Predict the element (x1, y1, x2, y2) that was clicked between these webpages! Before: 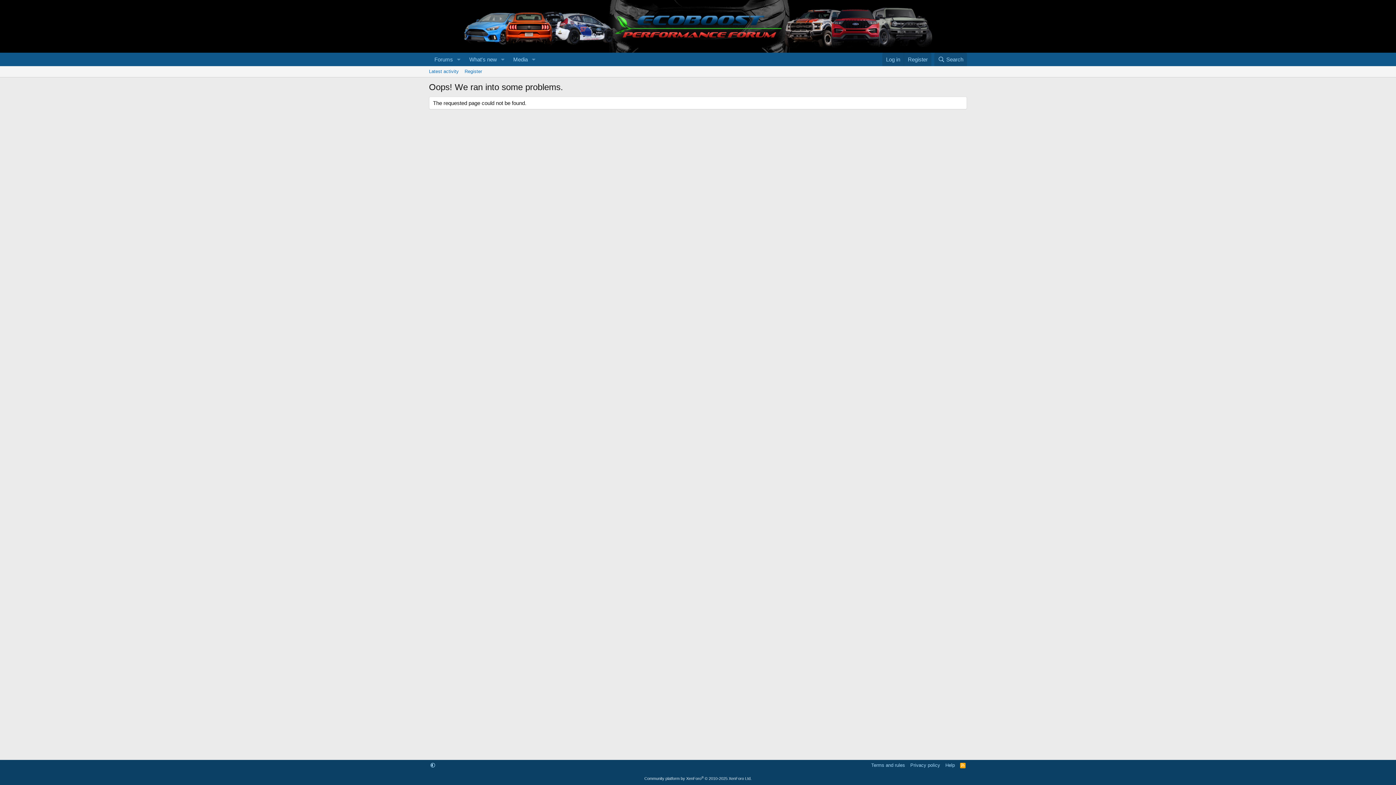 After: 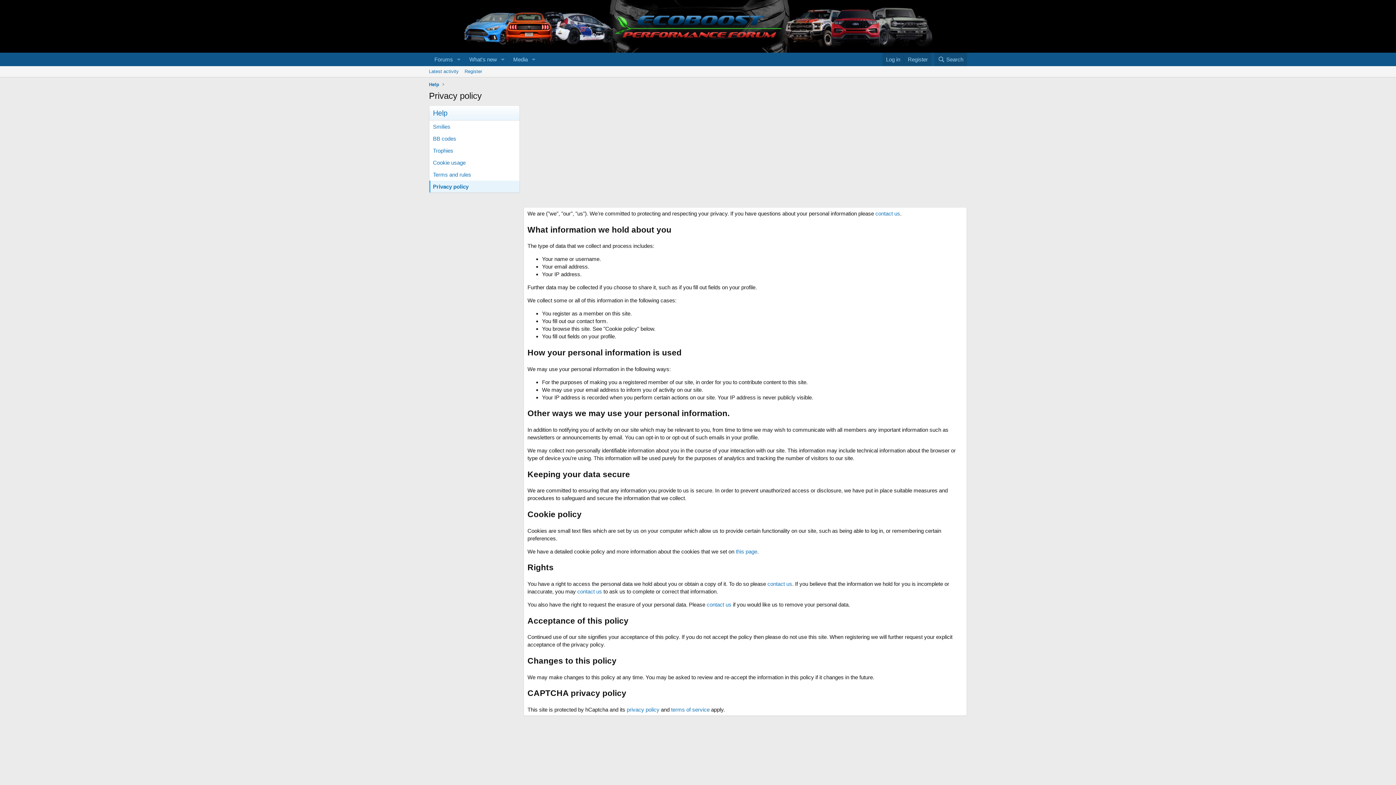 Action: bbox: (909, 762, 941, 769) label: Privacy policy